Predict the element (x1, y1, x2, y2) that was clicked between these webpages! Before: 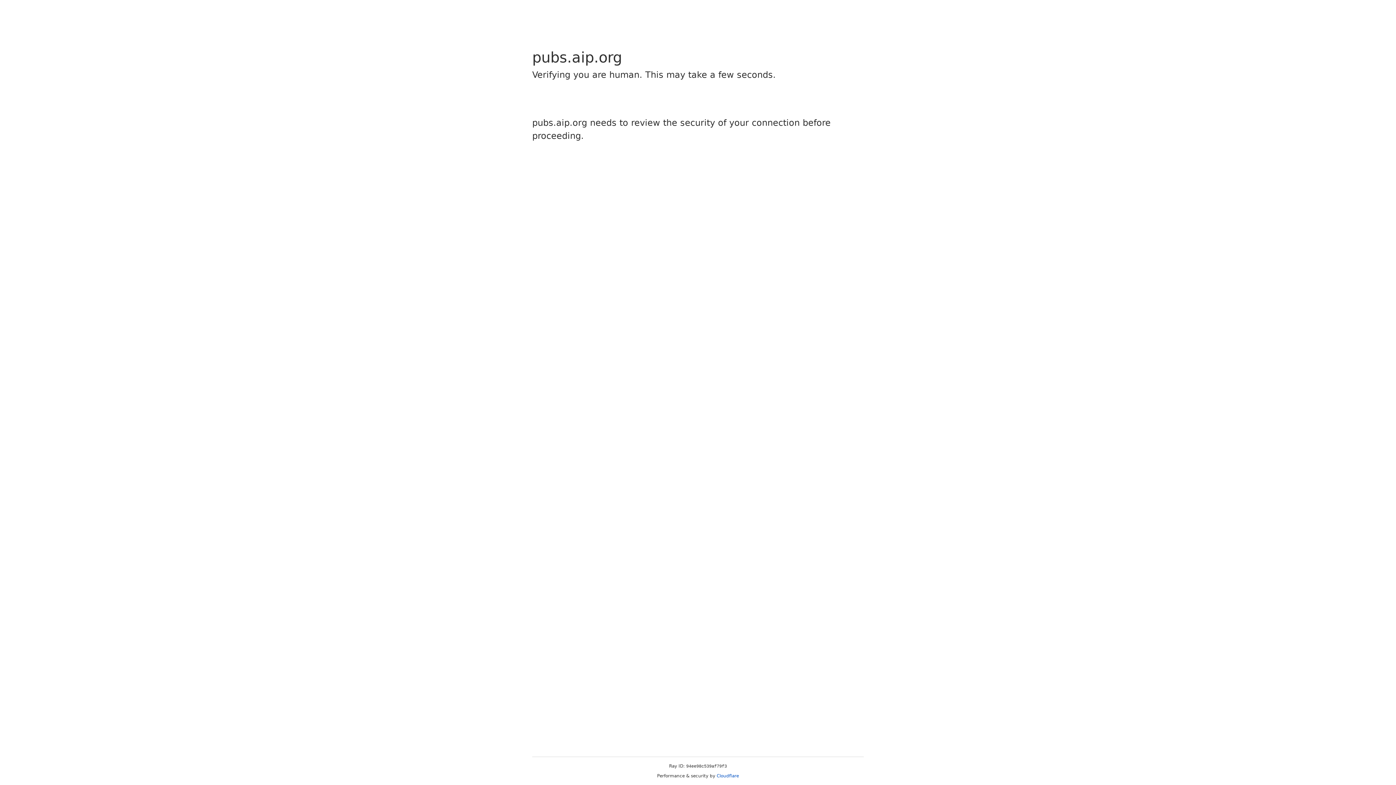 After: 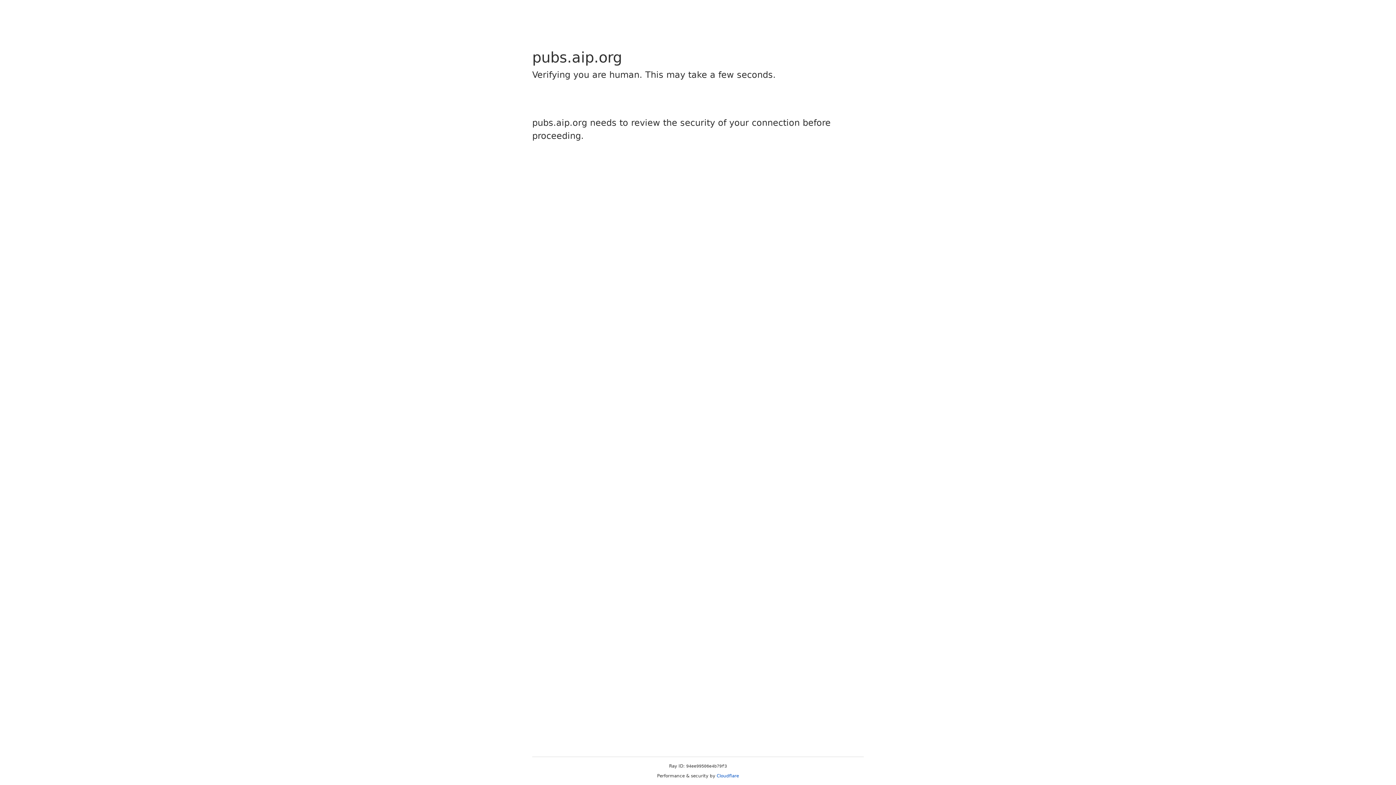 Action: bbox: (716, 773, 739, 778) label: Cloudflare